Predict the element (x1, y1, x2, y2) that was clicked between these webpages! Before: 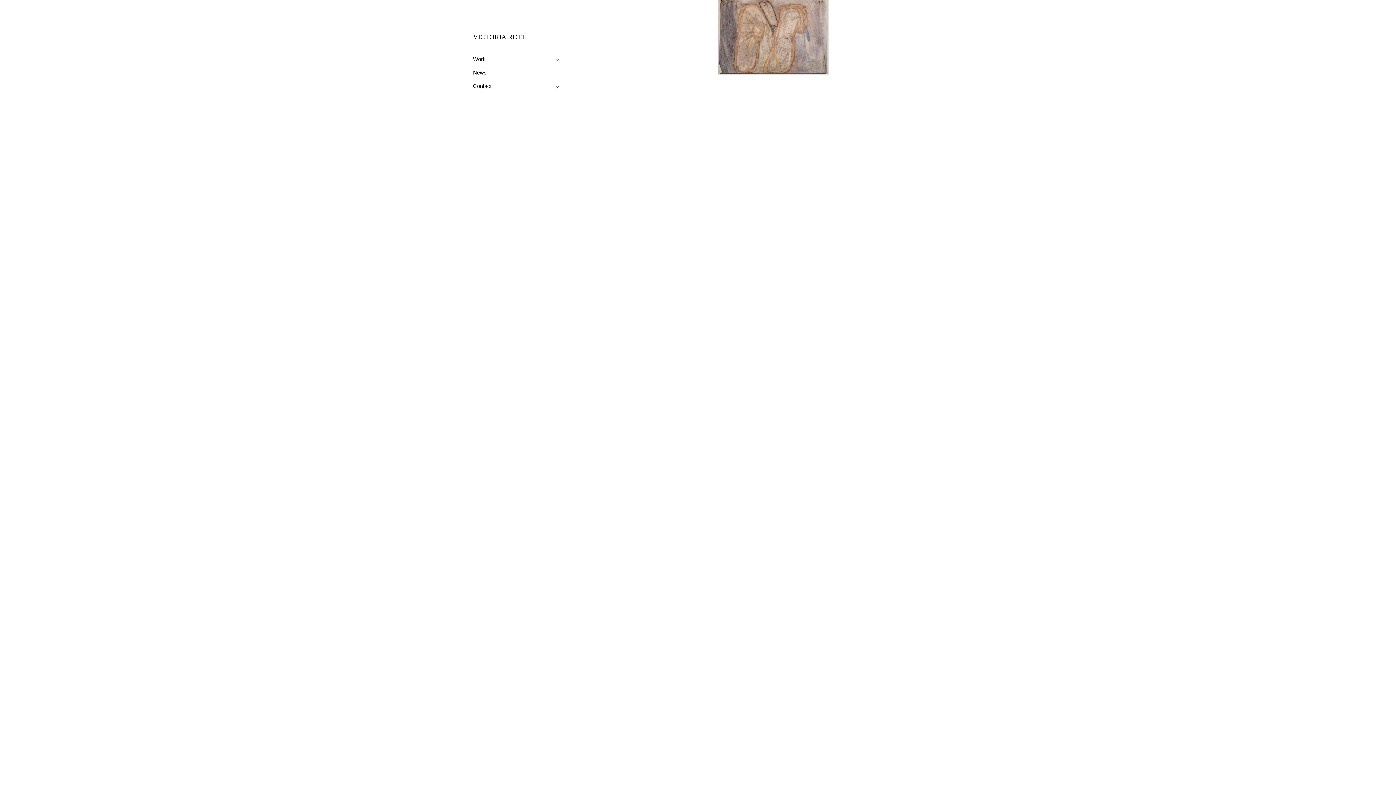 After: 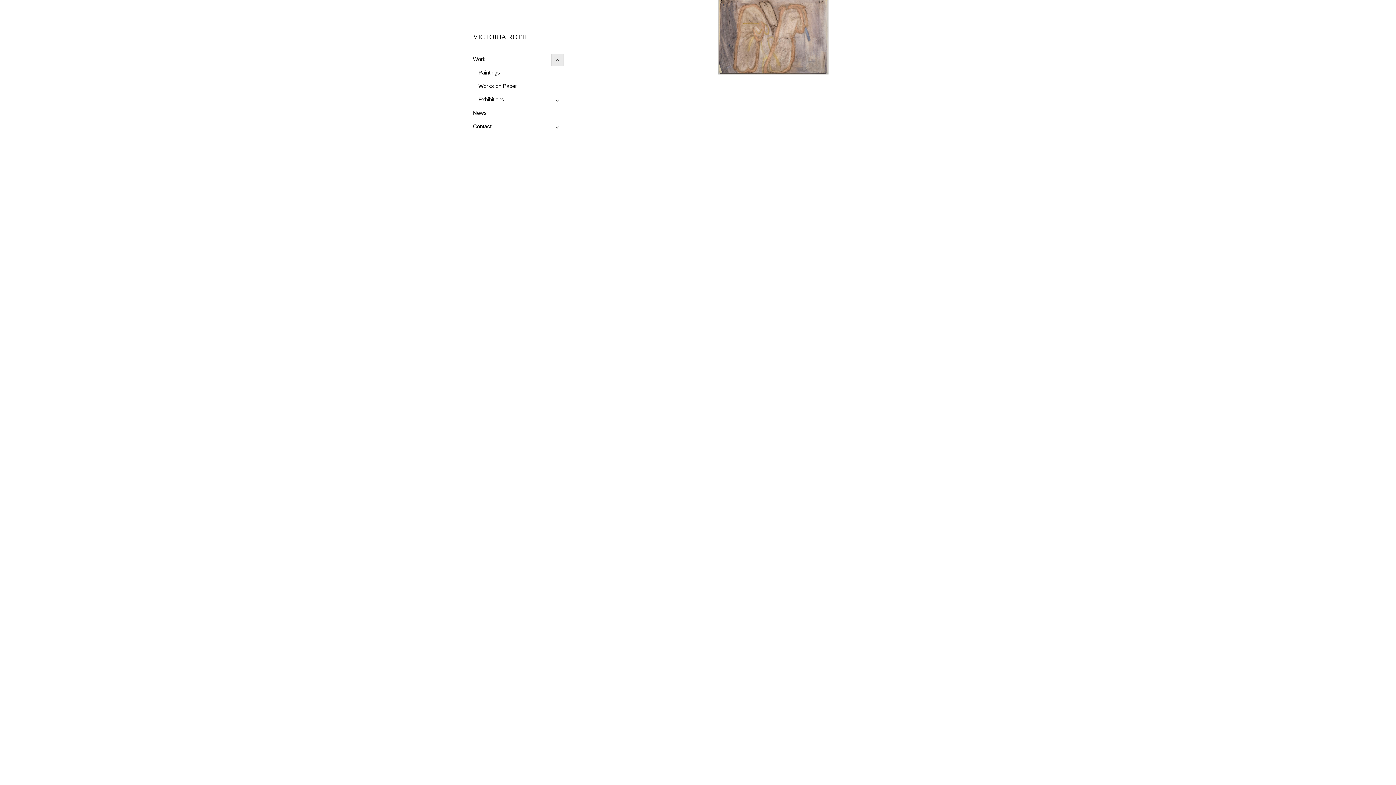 Action: label: expand child menu bbox: (551, 54, 563, 65)